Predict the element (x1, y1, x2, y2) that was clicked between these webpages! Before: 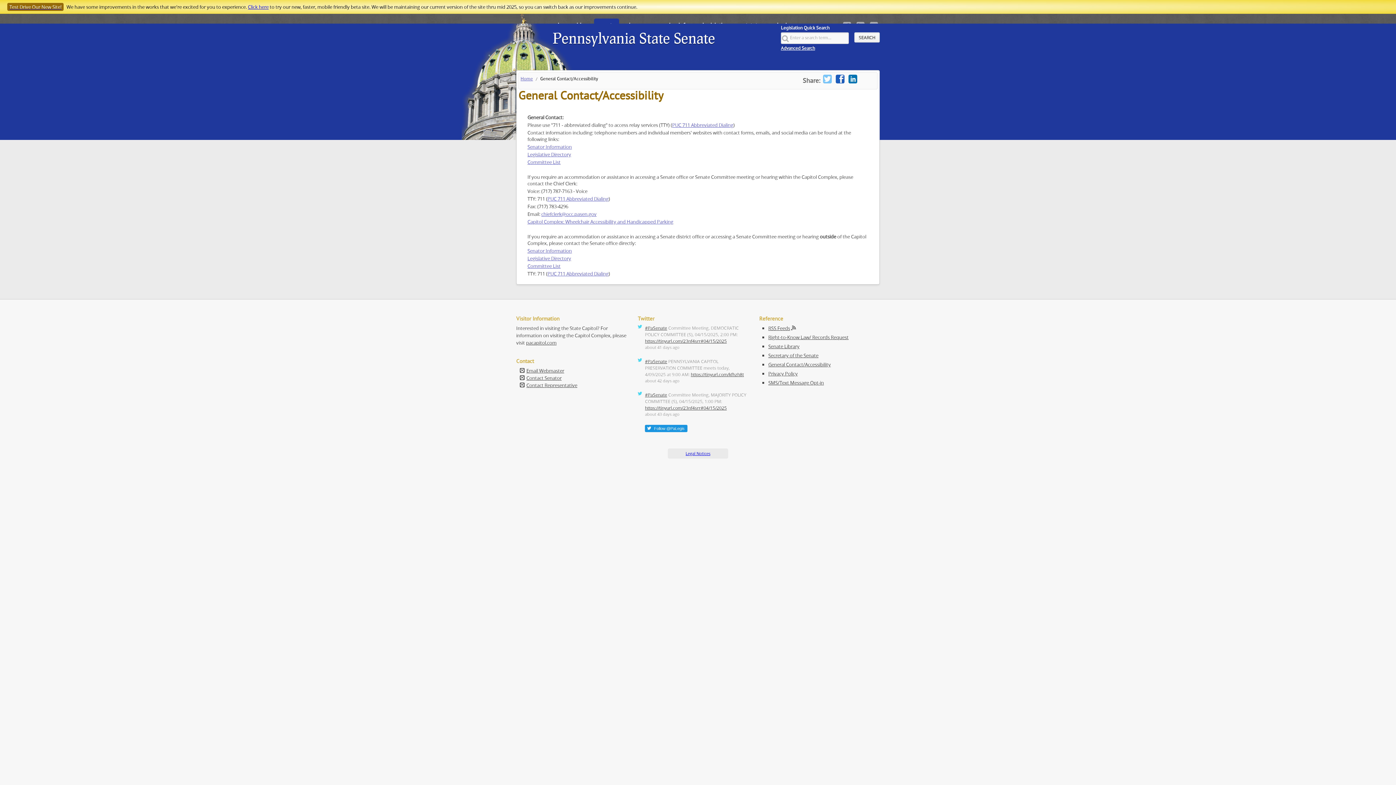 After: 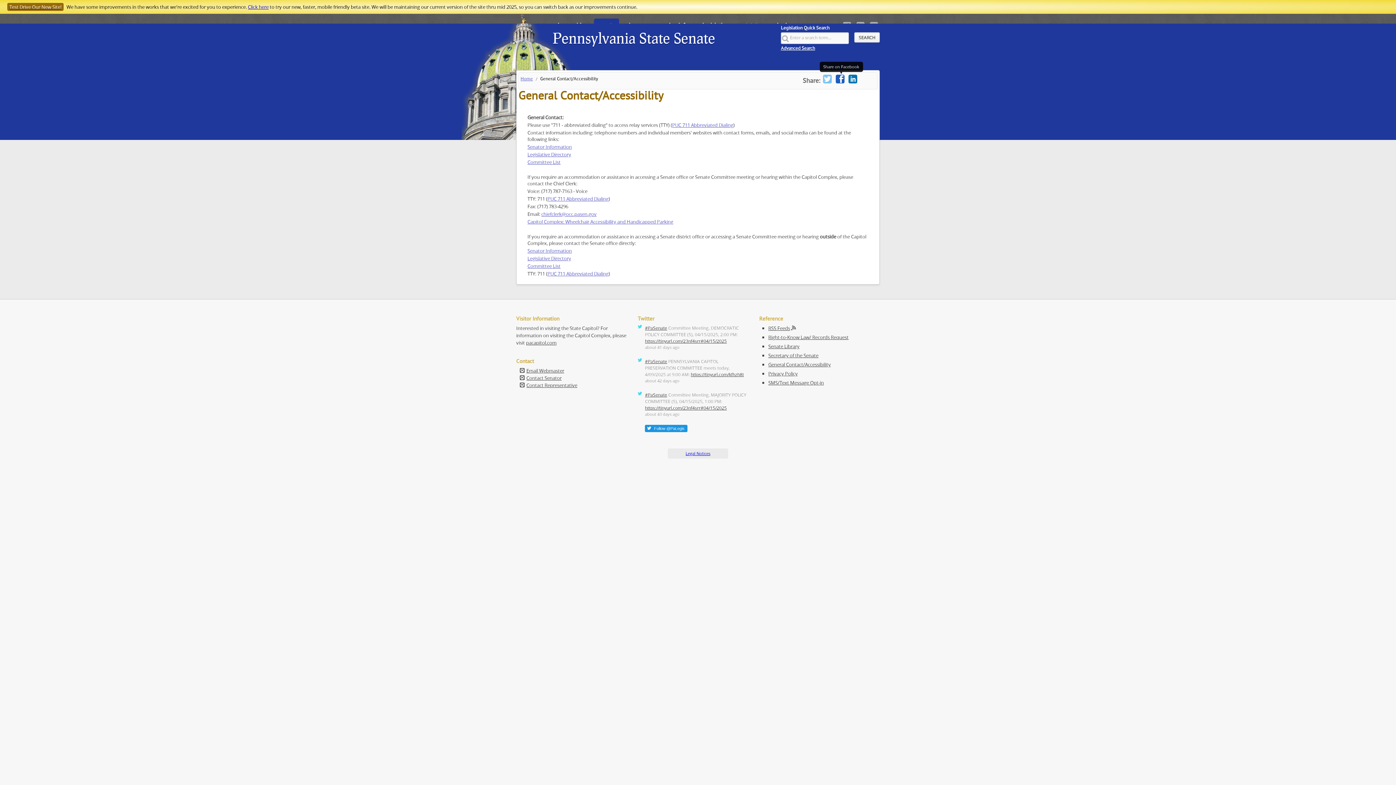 Action: bbox: (836, 78, 848, 84) label:  